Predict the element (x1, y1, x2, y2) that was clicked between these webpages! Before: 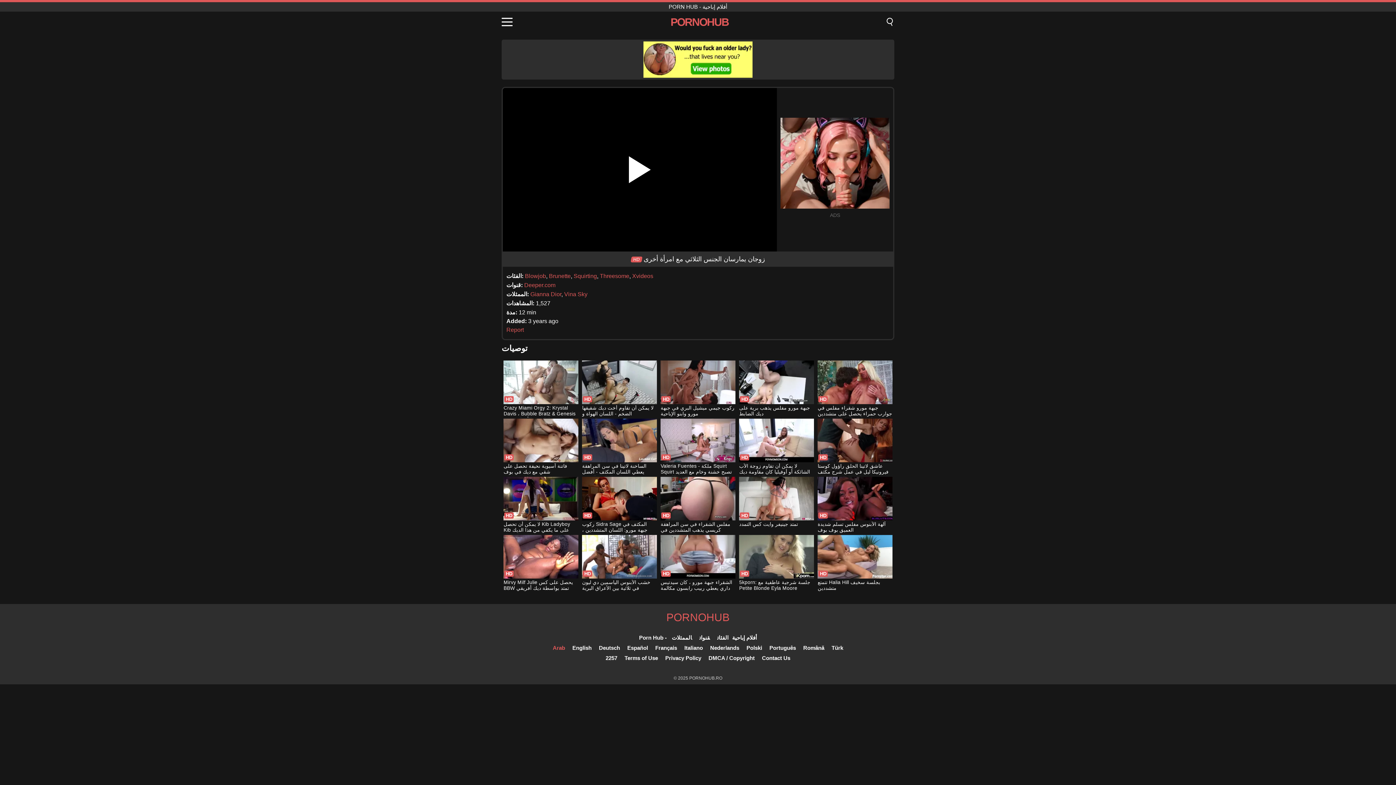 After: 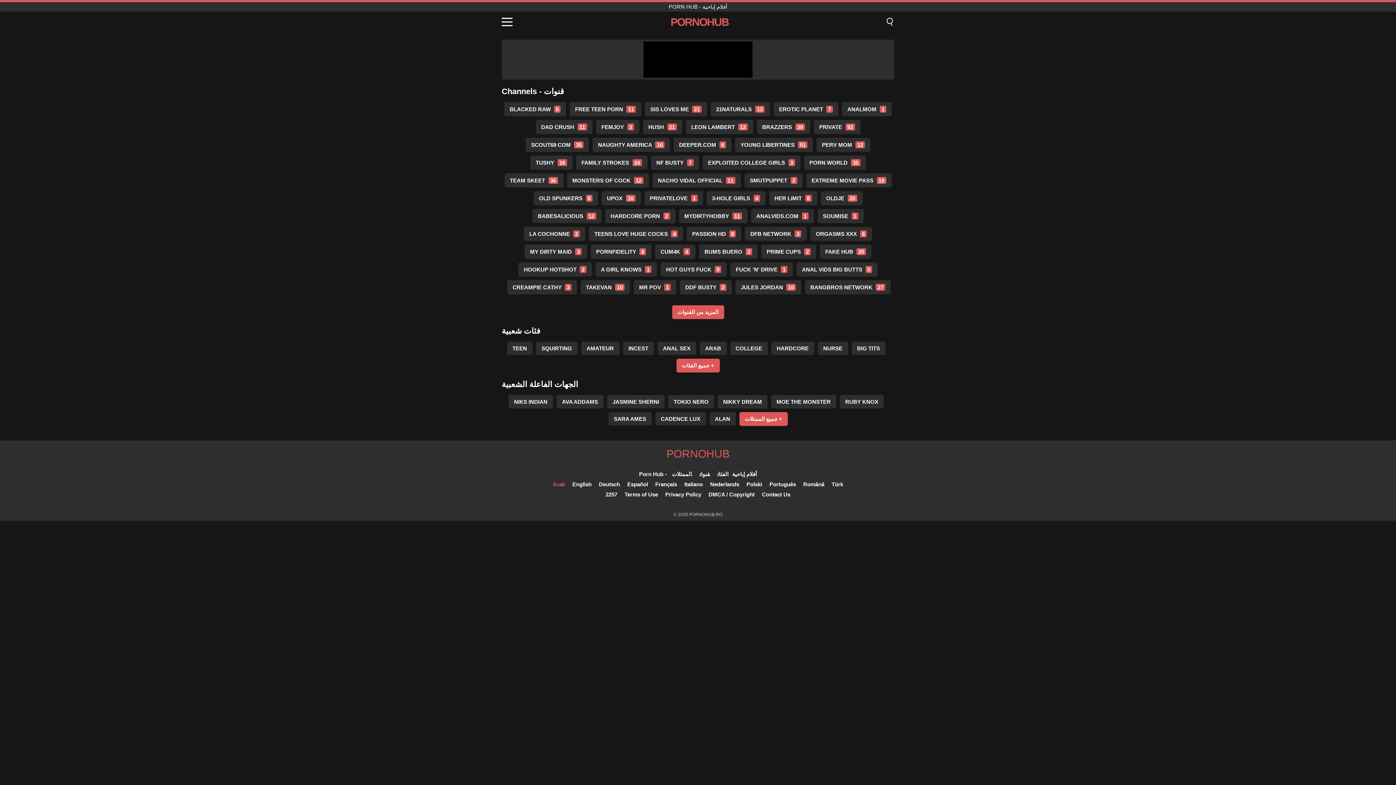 Action: label: قنوات bbox: (699, 634, 710, 641)